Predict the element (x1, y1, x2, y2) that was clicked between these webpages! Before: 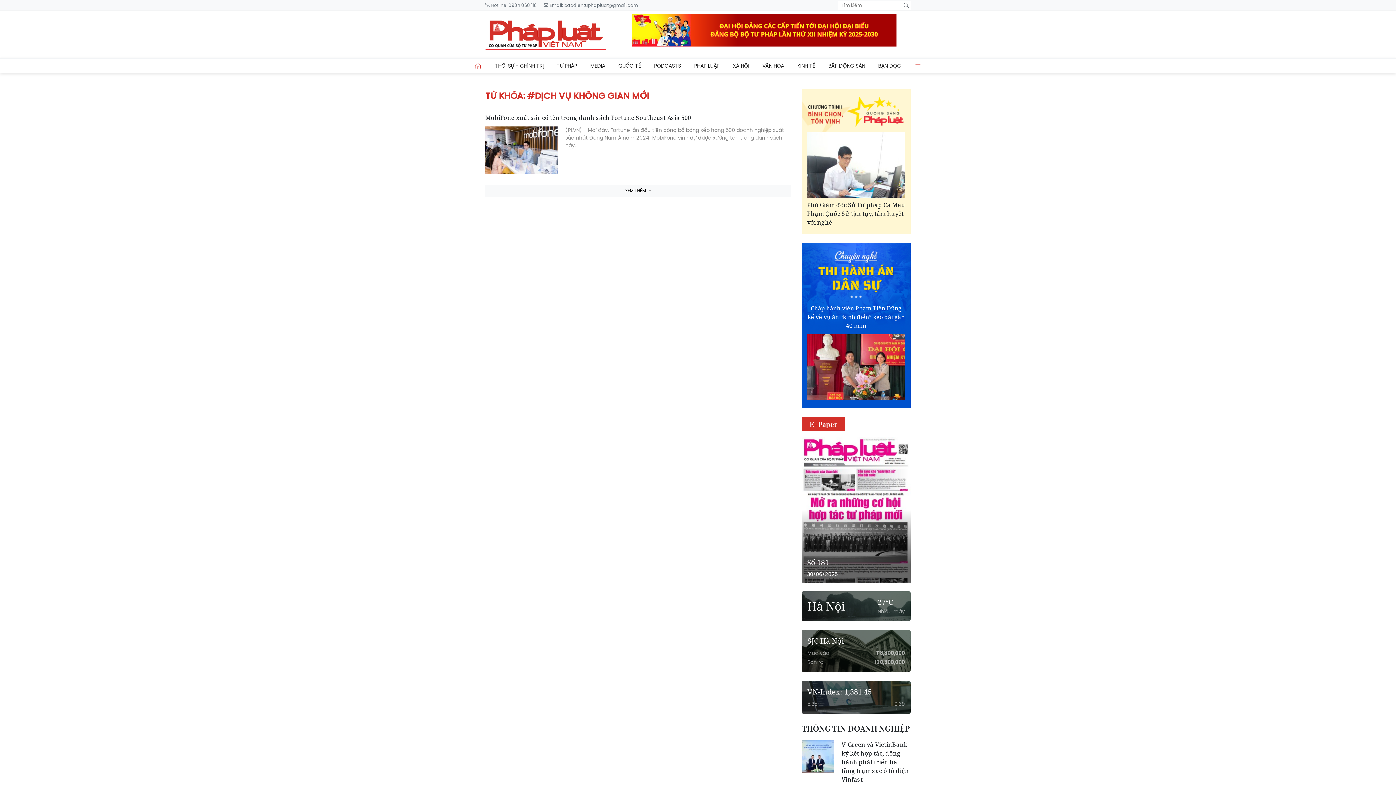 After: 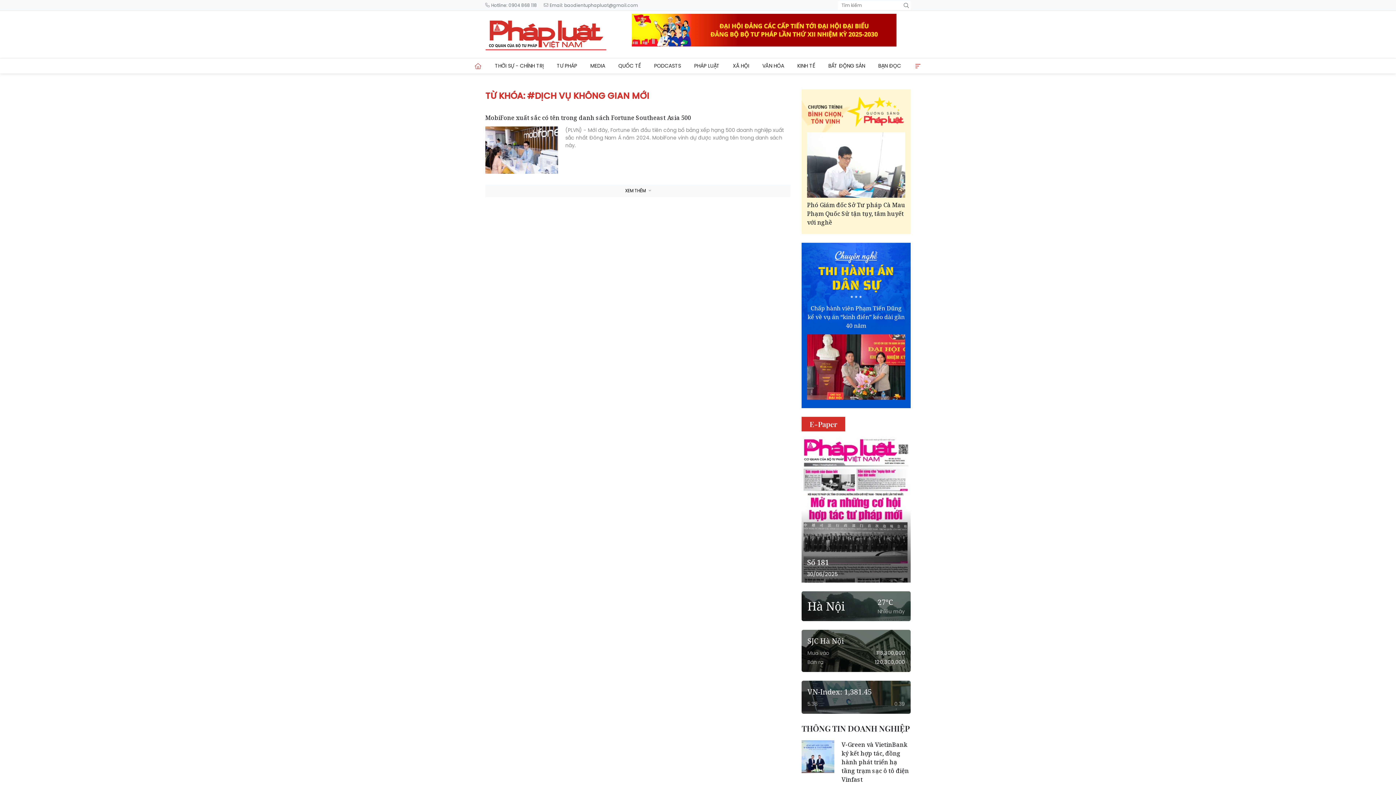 Action: bbox: (902, 1, 910, 9)